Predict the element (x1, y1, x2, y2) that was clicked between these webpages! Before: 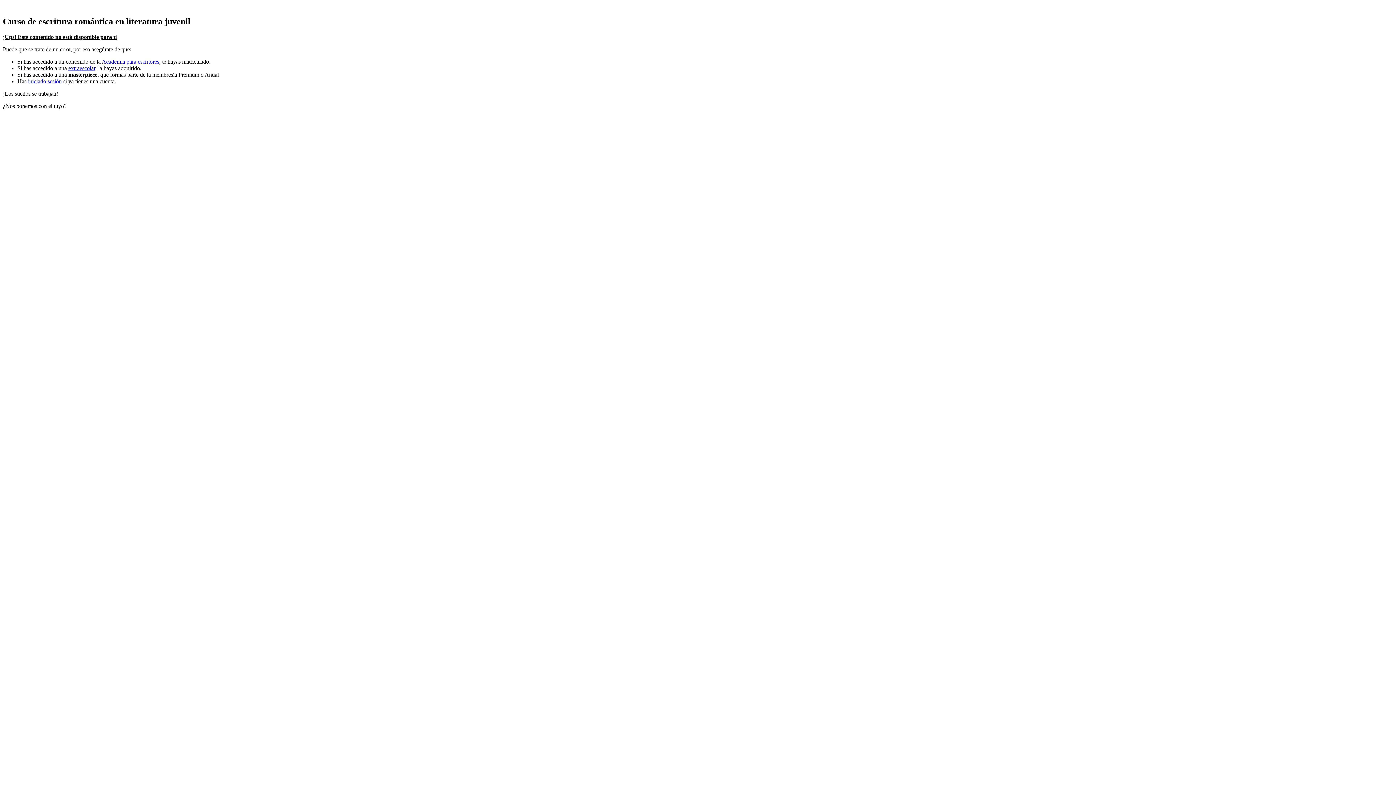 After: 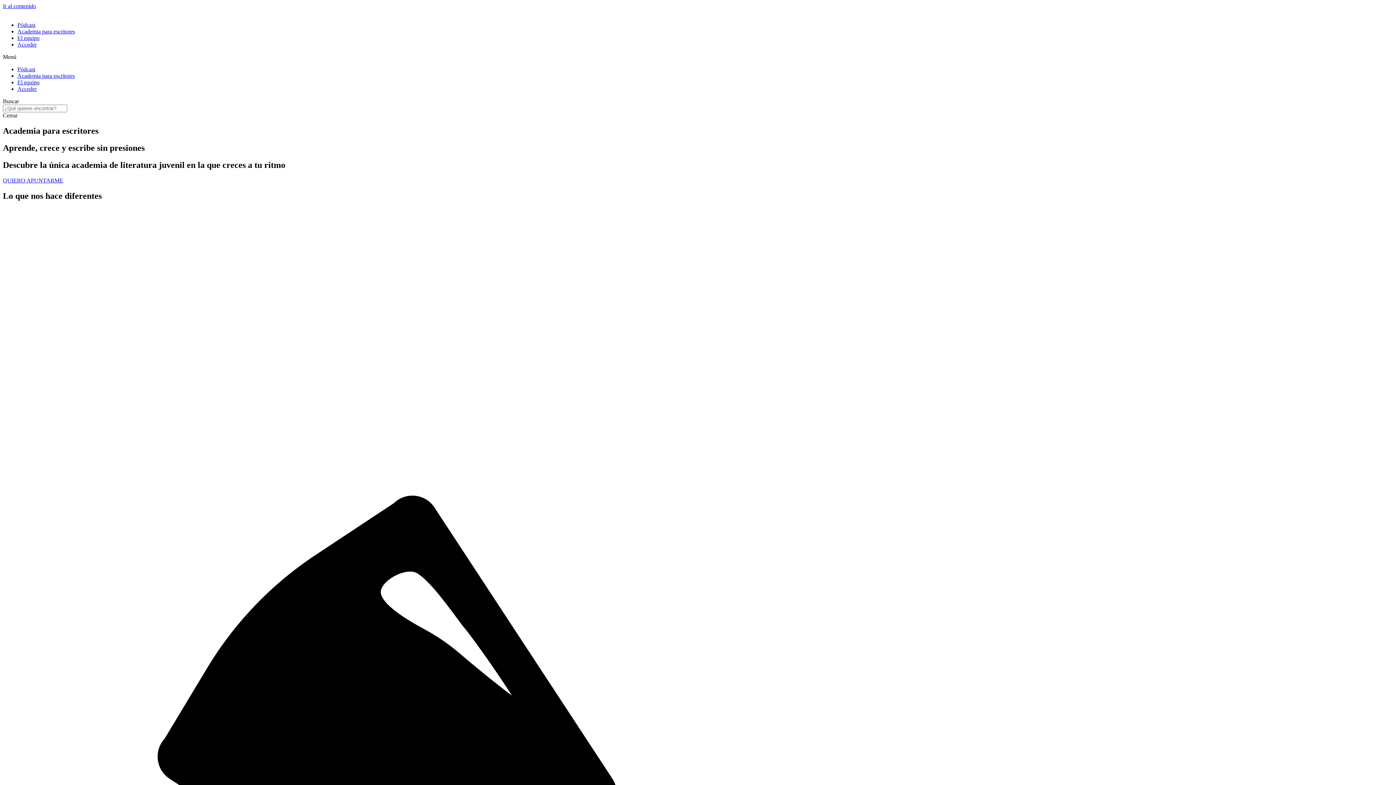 Action: bbox: (101, 58, 159, 64) label: Academia para escritores